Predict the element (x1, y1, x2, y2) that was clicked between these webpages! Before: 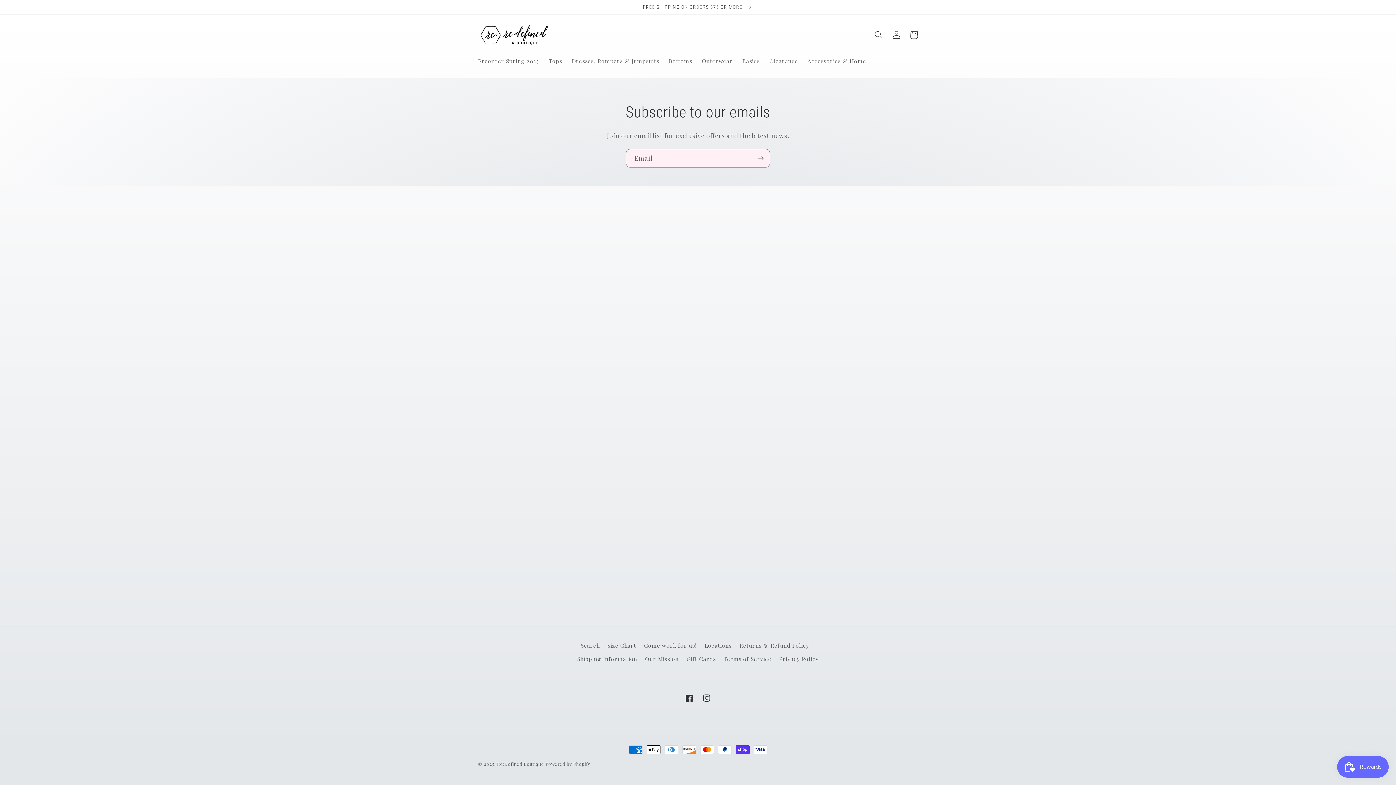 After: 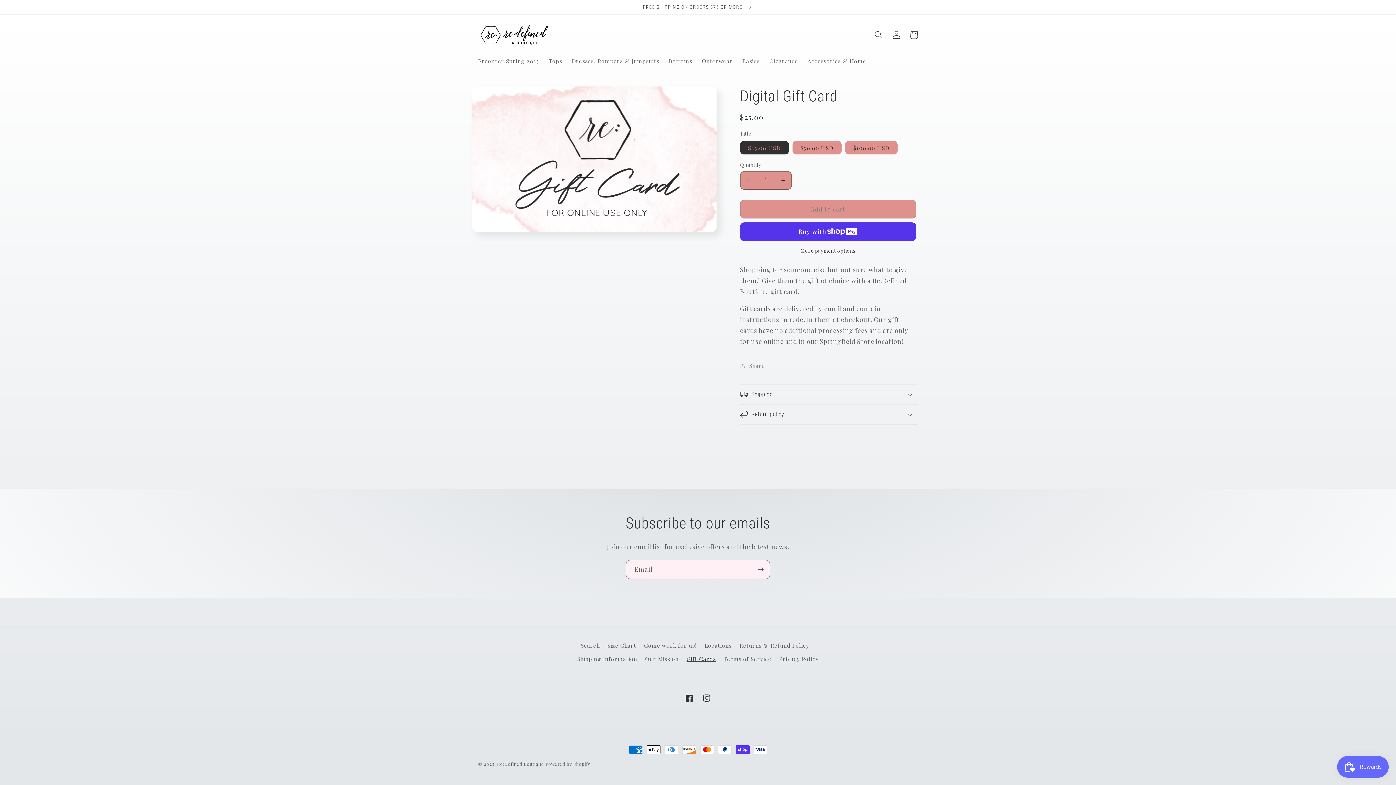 Action: bbox: (686, 652, 716, 666) label: Gift Cards